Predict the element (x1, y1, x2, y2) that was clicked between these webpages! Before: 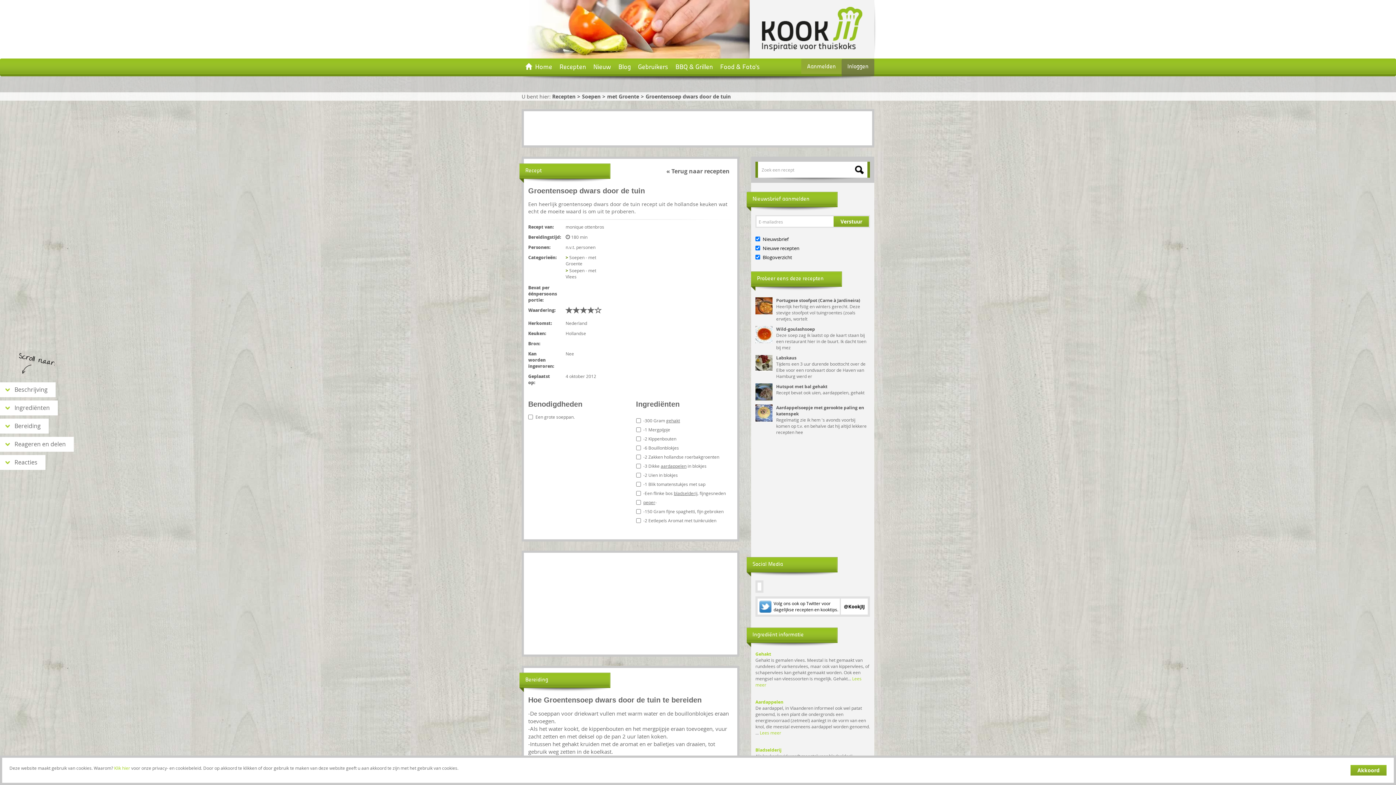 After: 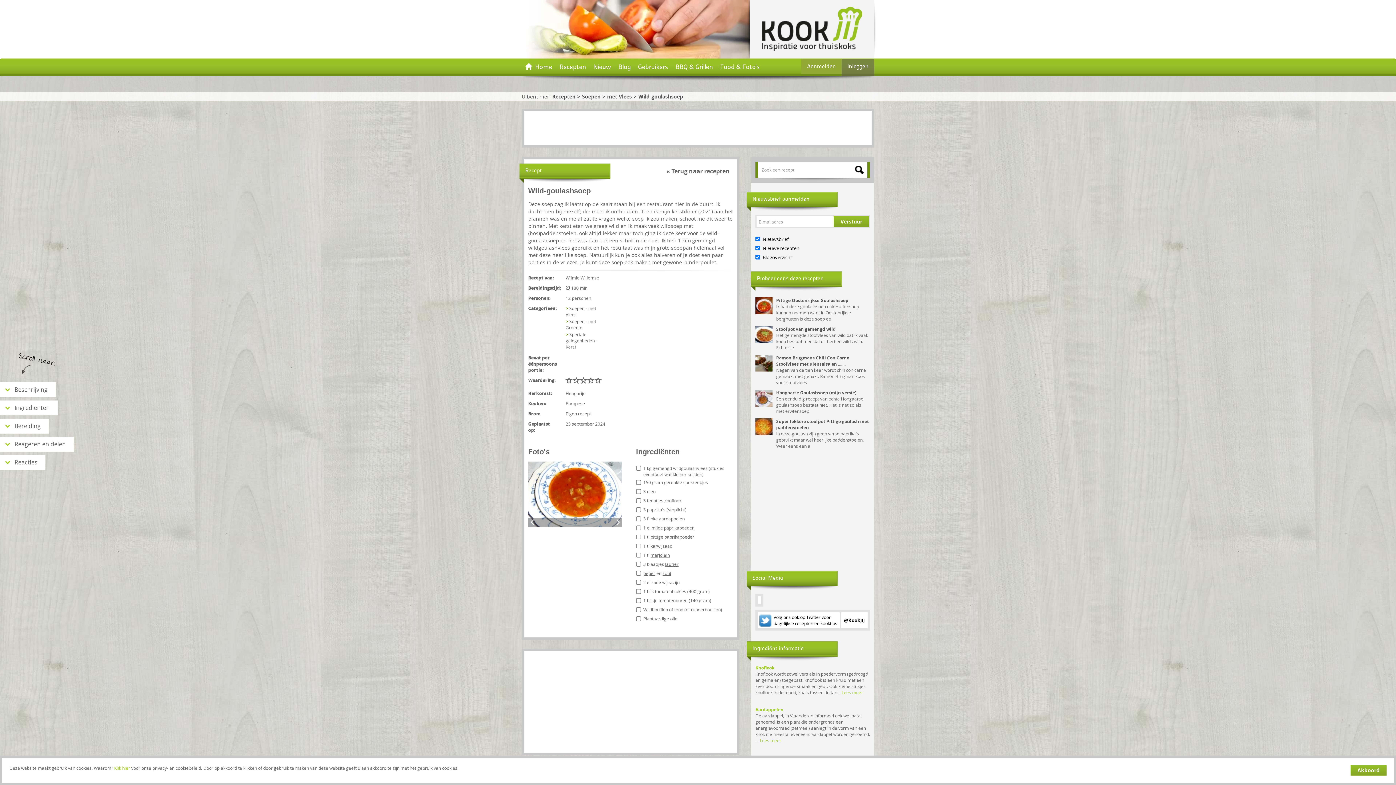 Action: label: Wild-goulashsoep bbox: (776, 326, 870, 332)